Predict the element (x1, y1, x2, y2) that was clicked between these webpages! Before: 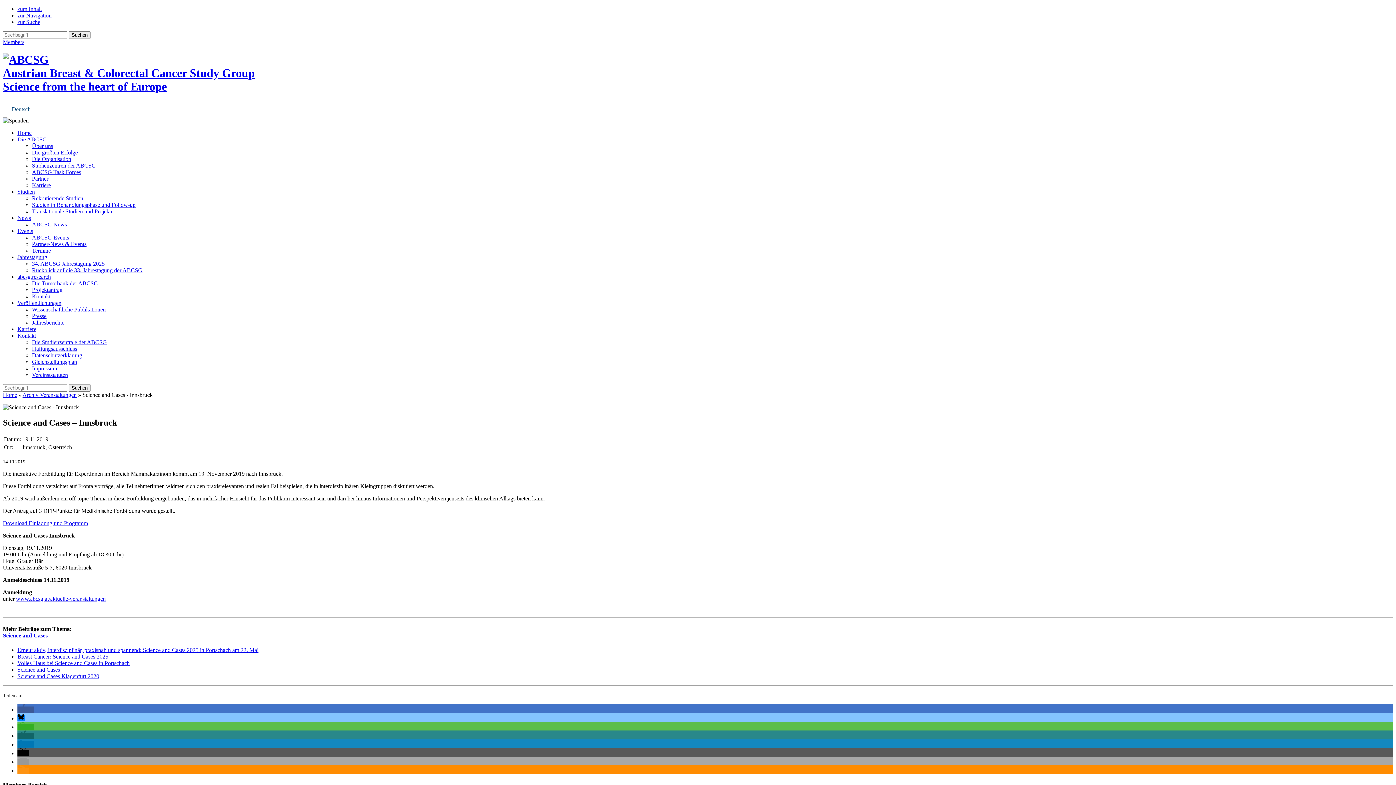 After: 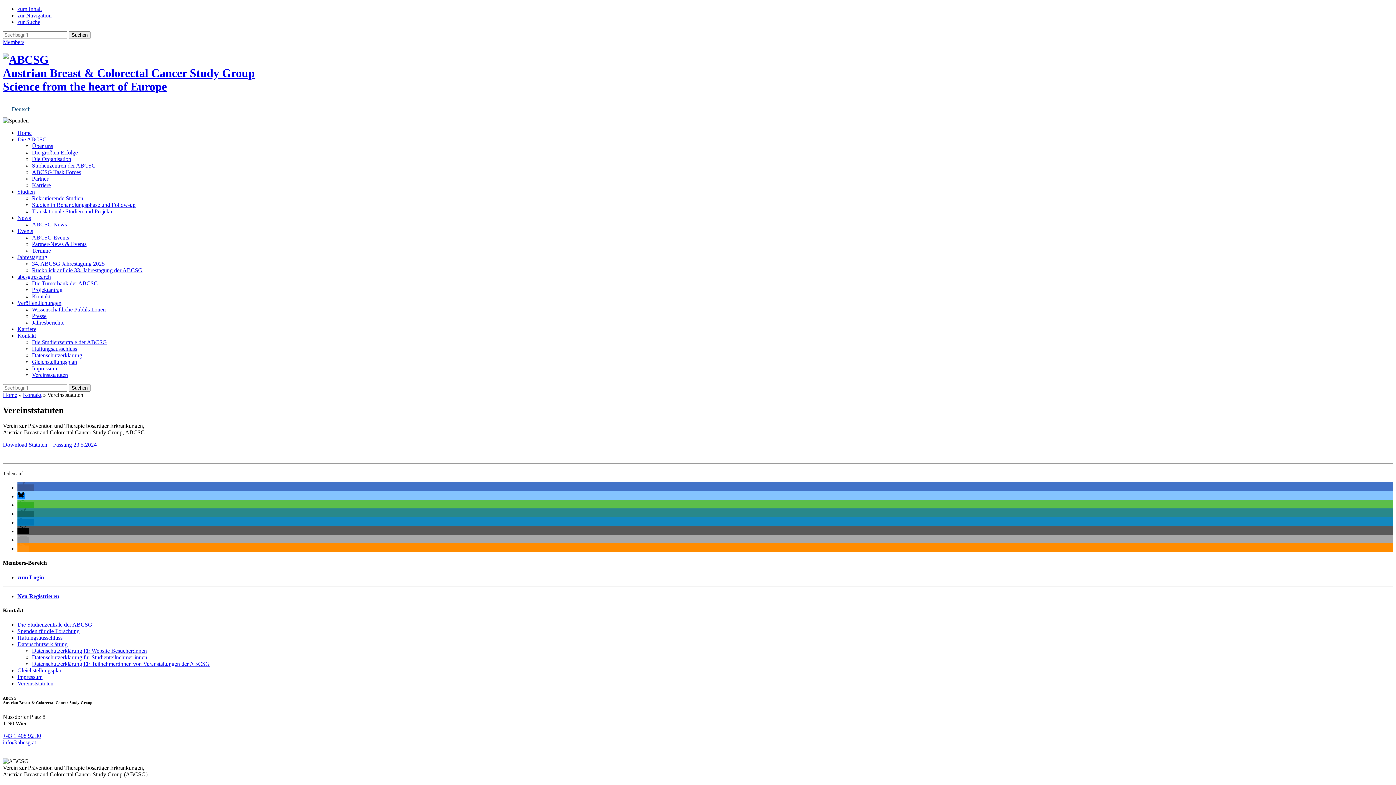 Action: bbox: (32, 372, 68, 378) label: Vereinststatuten